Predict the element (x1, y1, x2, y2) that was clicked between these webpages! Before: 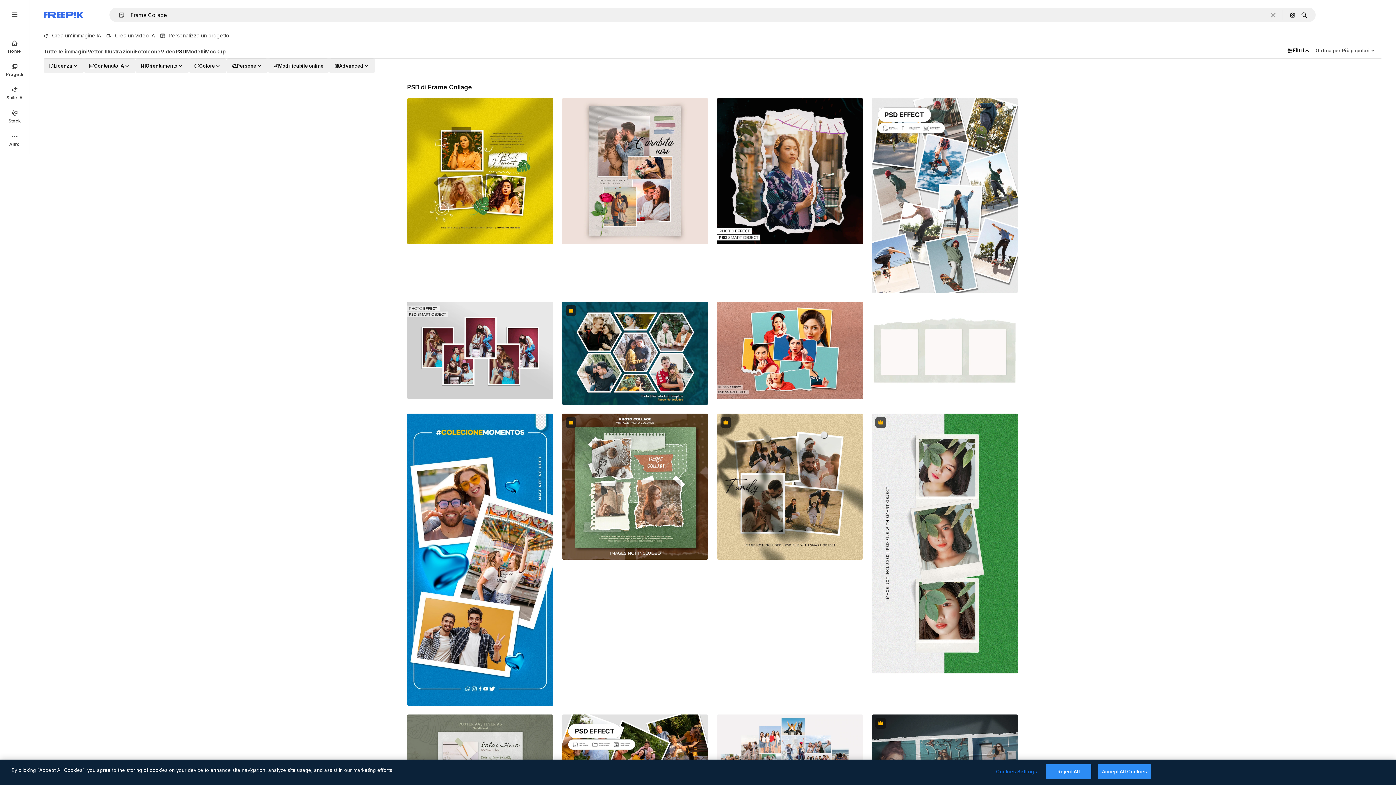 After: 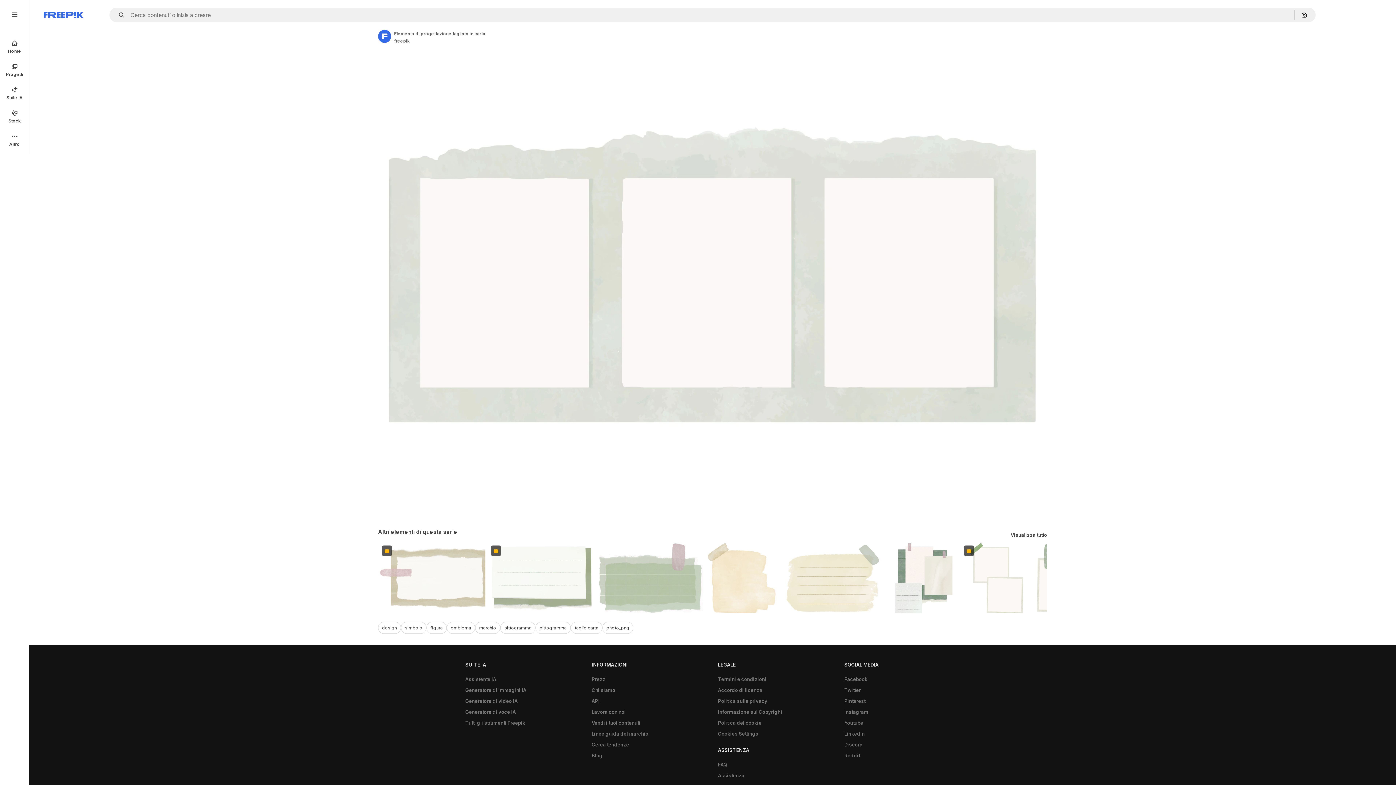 Action: bbox: (872, 301, 1018, 399)